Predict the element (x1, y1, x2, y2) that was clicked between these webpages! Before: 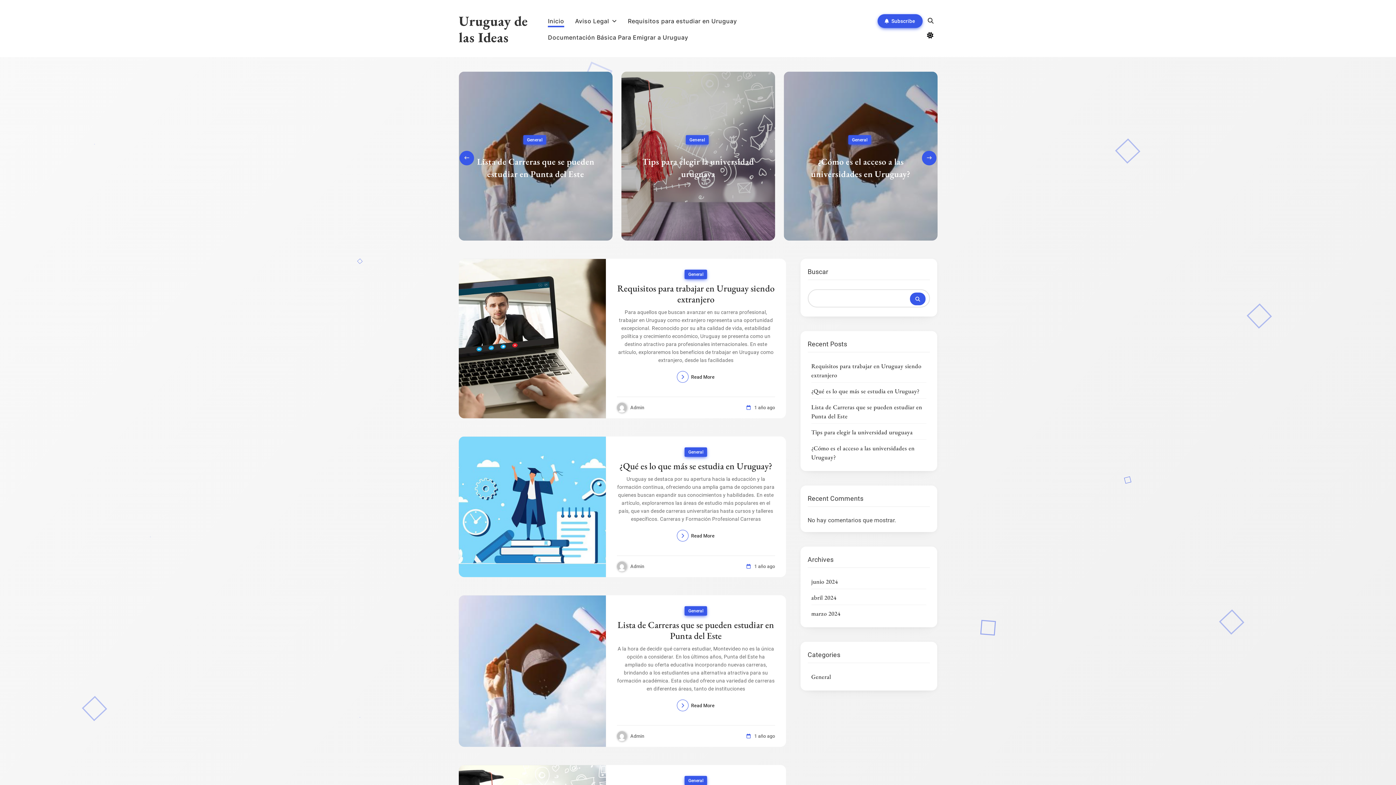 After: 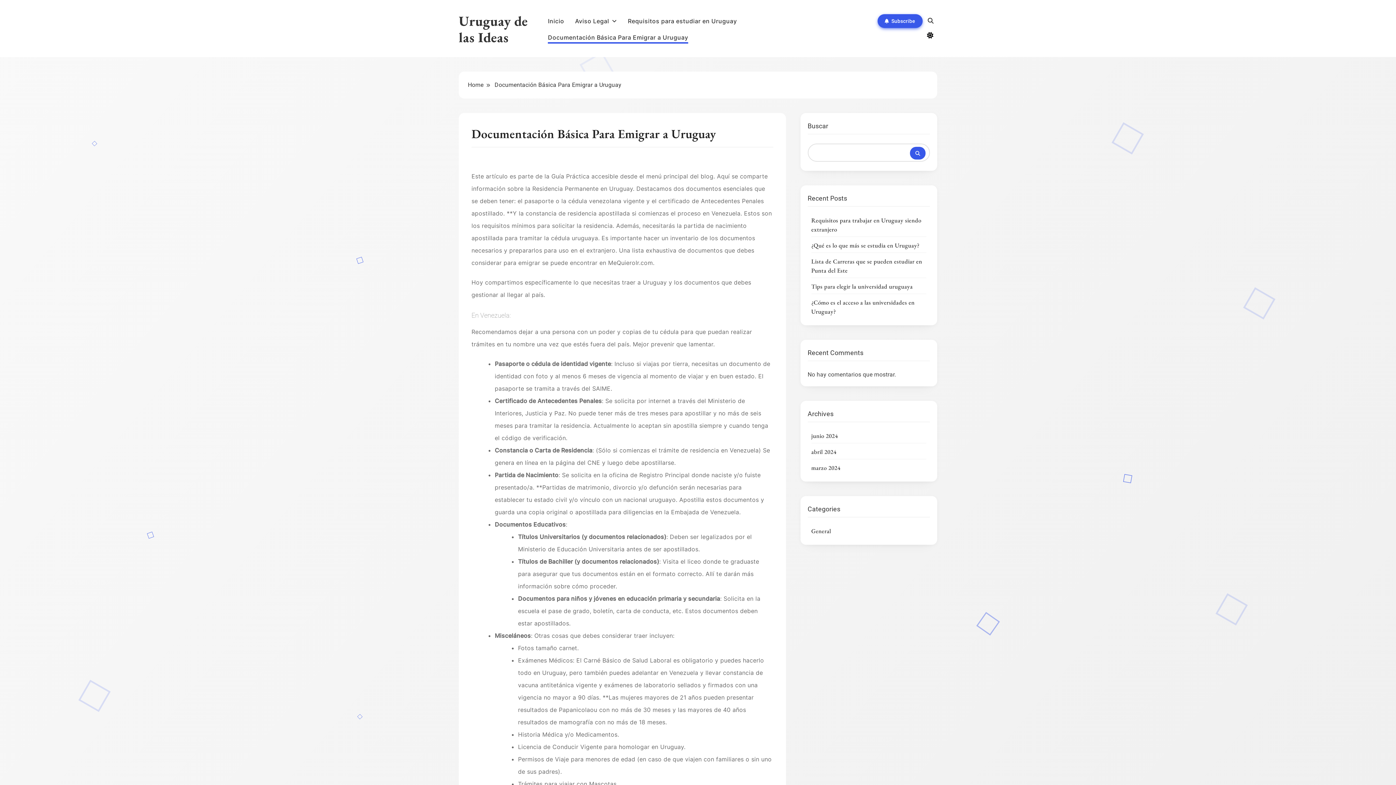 Action: bbox: (548, 32, 688, 41) label: Documentación Básica Para Emigrar a Uruguay